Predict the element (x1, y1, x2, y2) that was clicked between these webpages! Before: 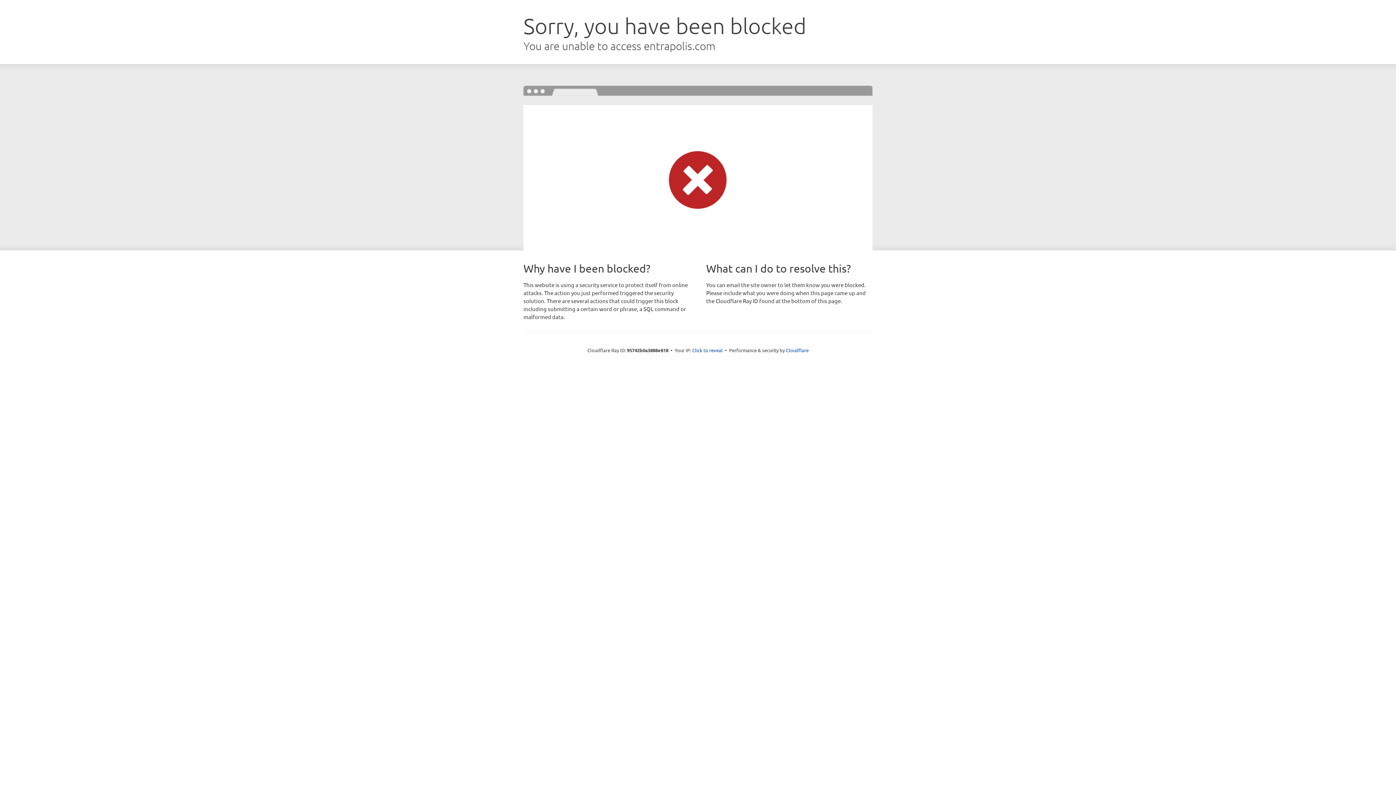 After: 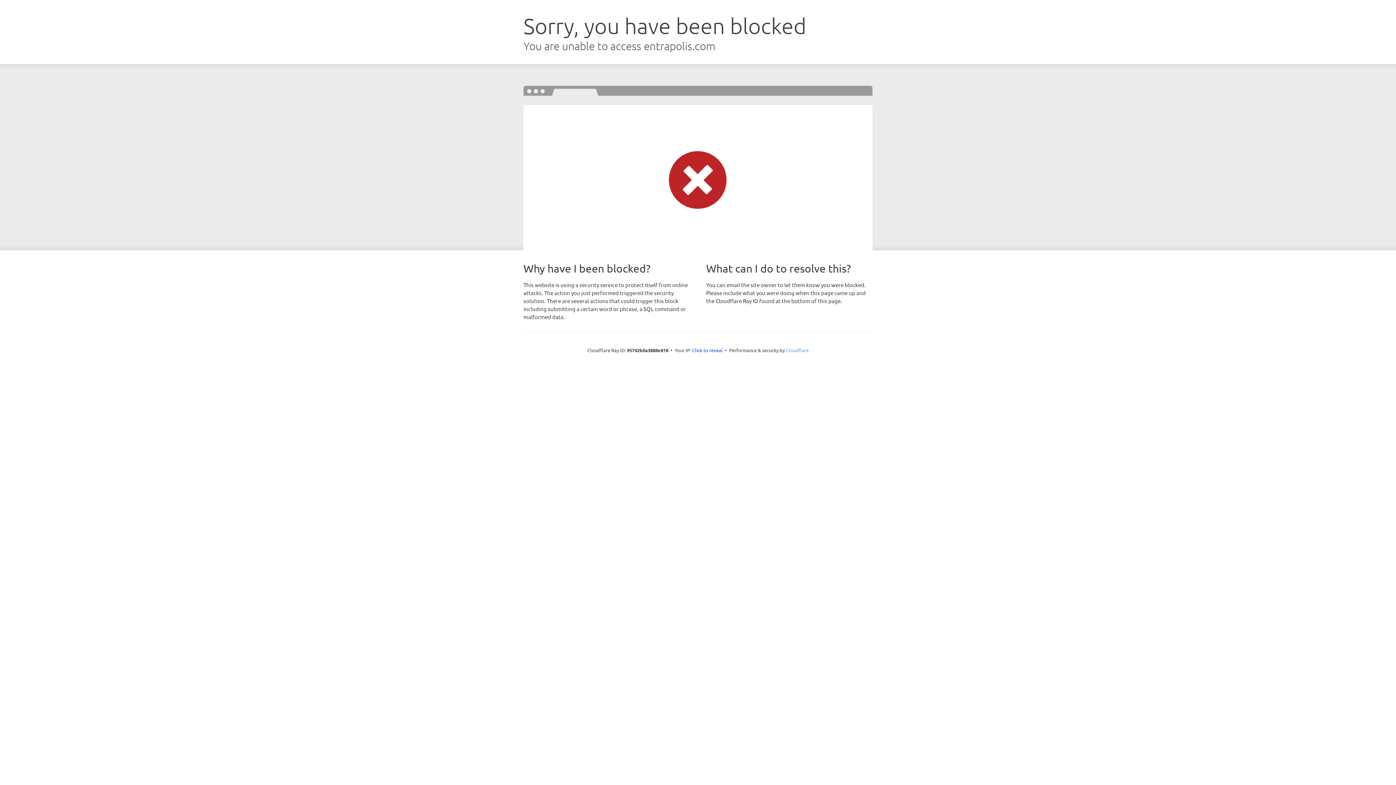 Action: bbox: (786, 347, 808, 353) label: Cloudflare